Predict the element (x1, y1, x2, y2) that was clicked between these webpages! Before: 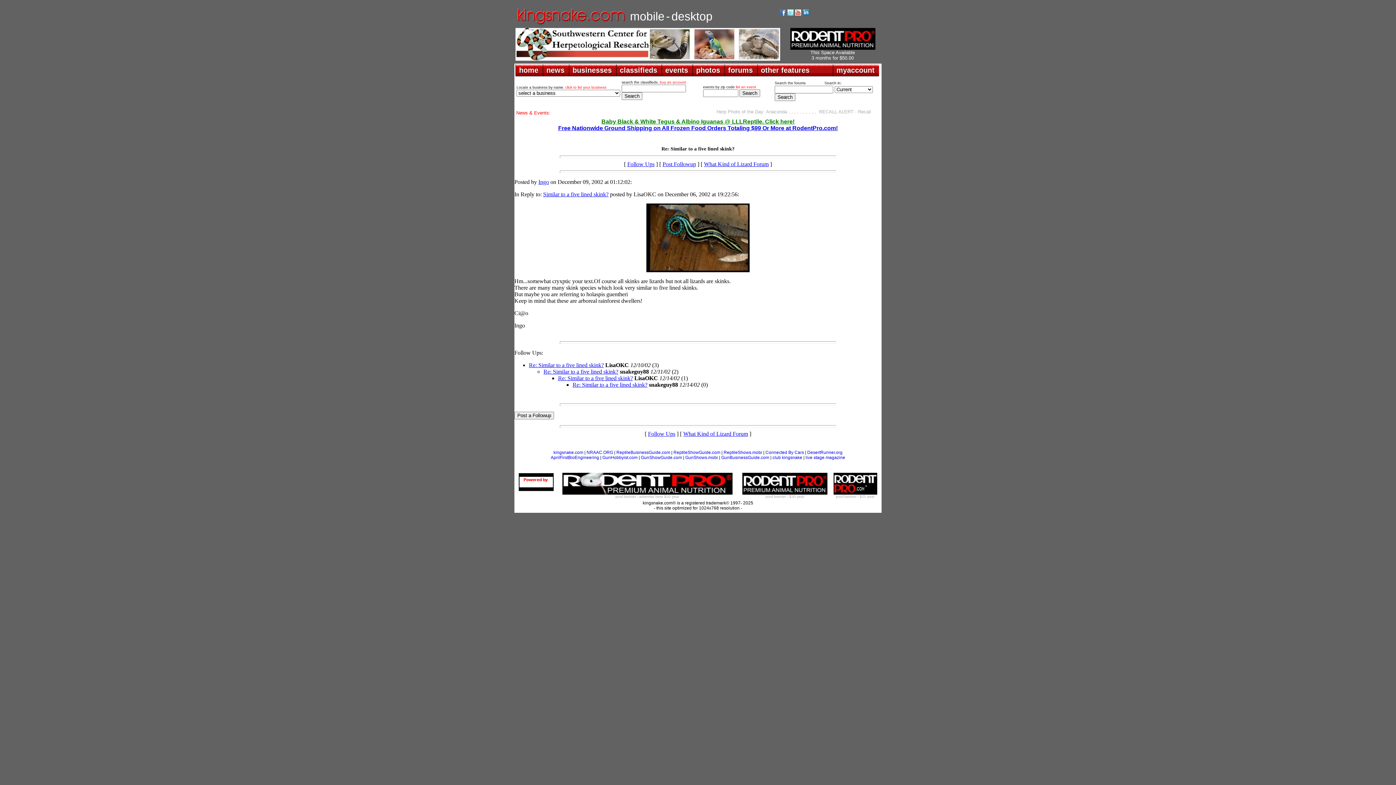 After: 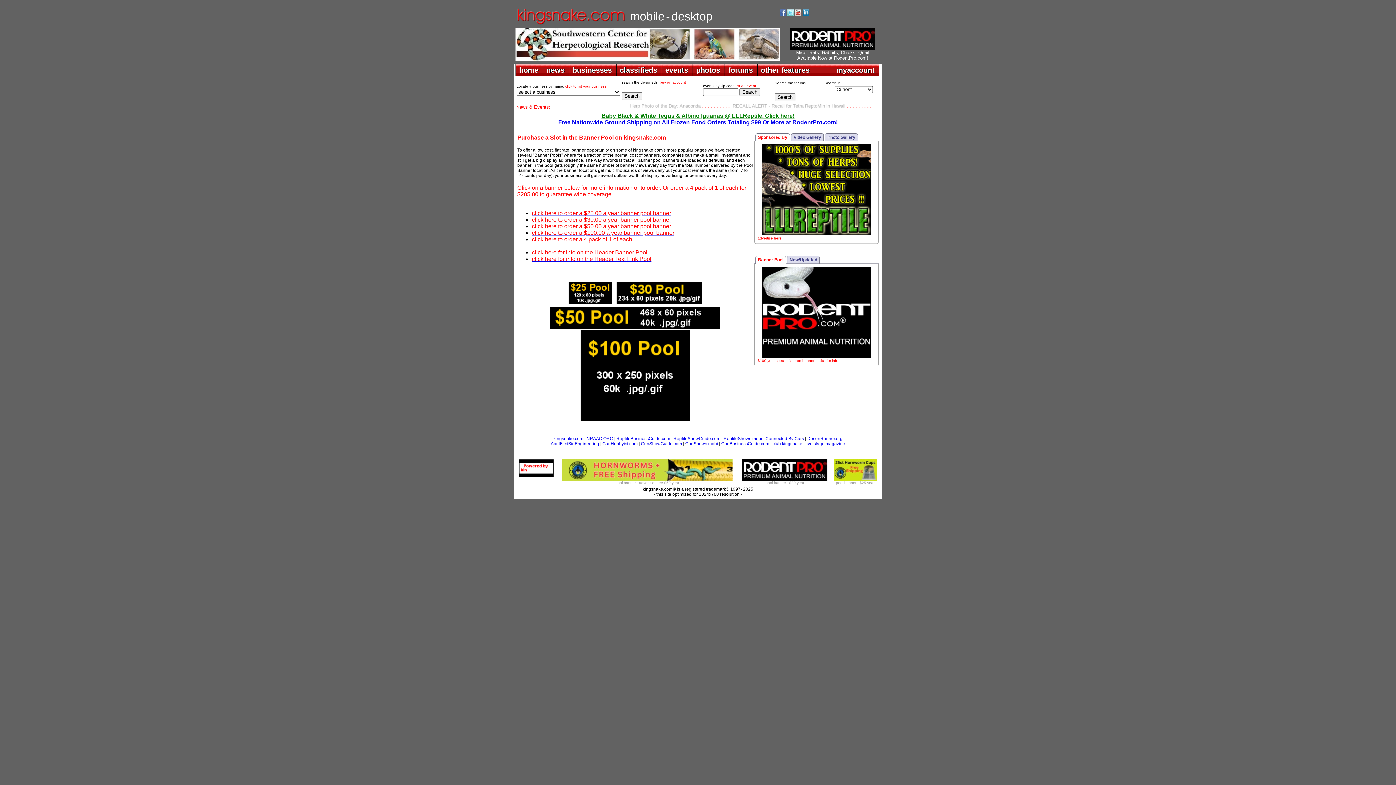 Action: label: pool banner - $30 year bbox: (765, 493, 804, 499)